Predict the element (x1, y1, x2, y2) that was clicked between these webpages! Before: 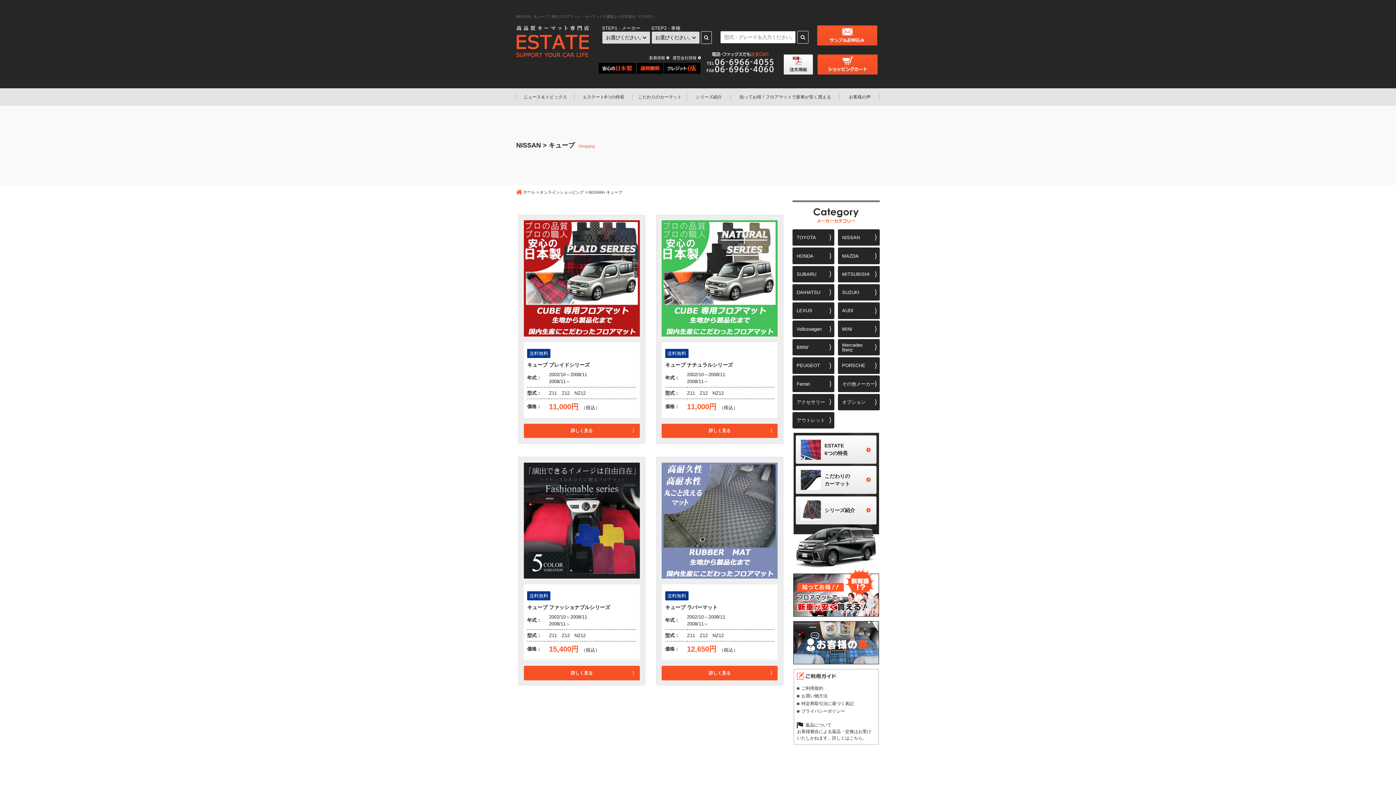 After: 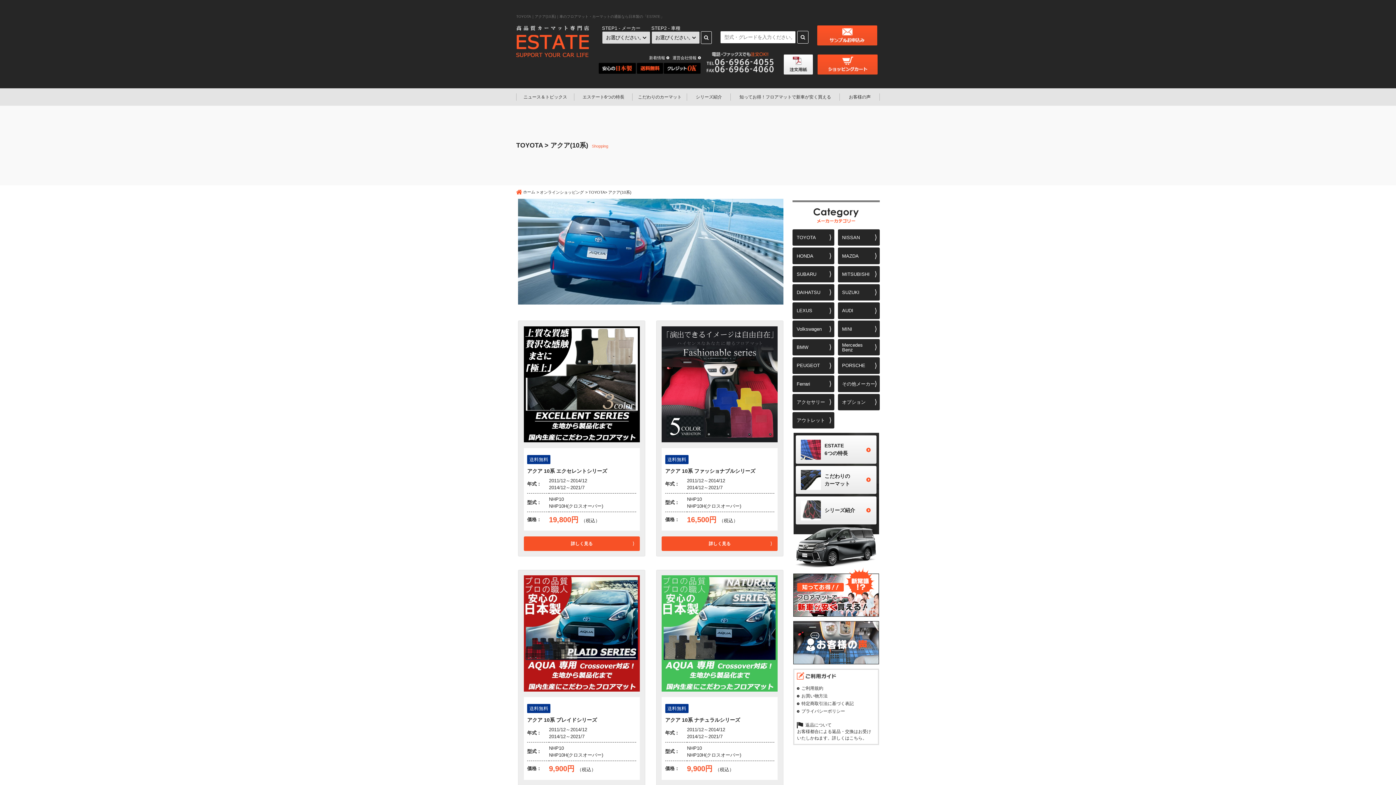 Action: bbox: (700, 31, 711, 44)